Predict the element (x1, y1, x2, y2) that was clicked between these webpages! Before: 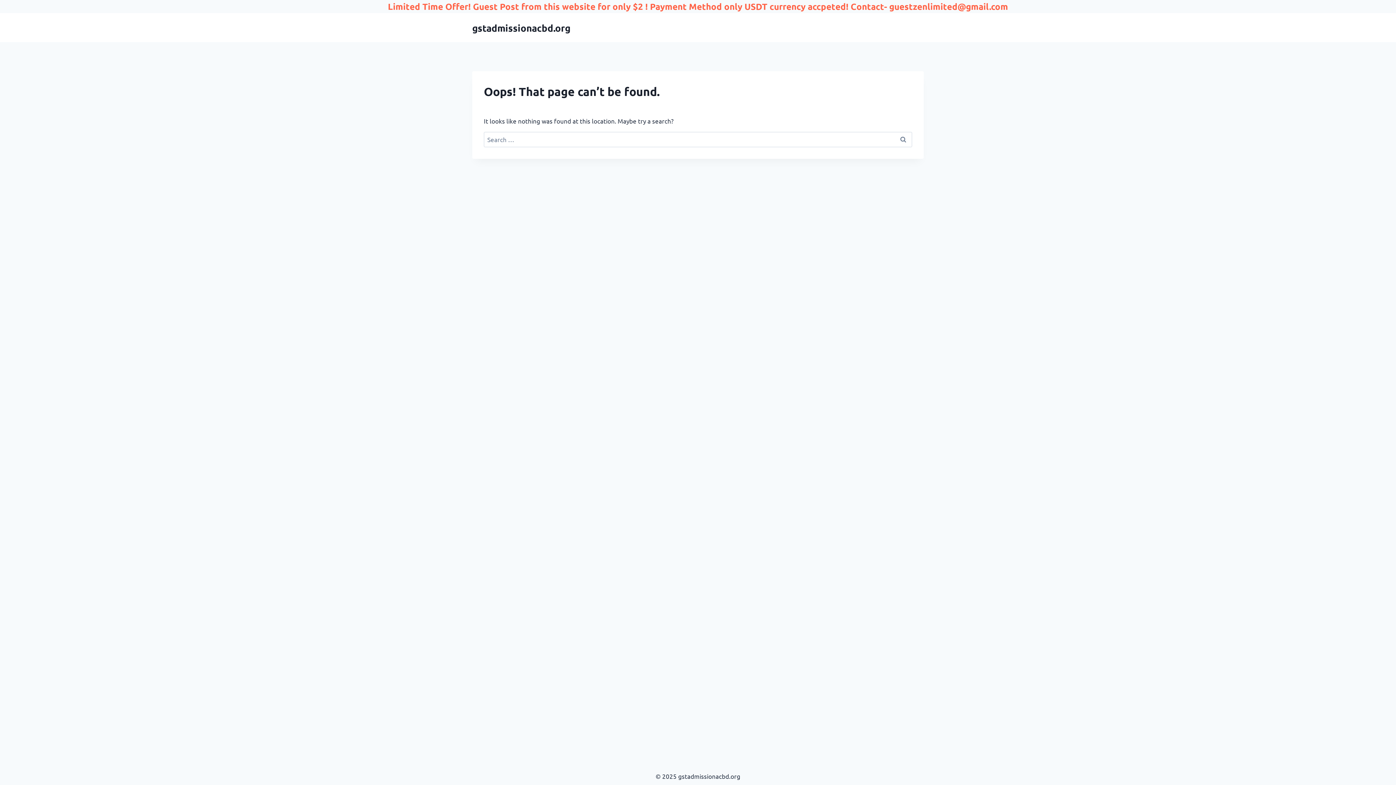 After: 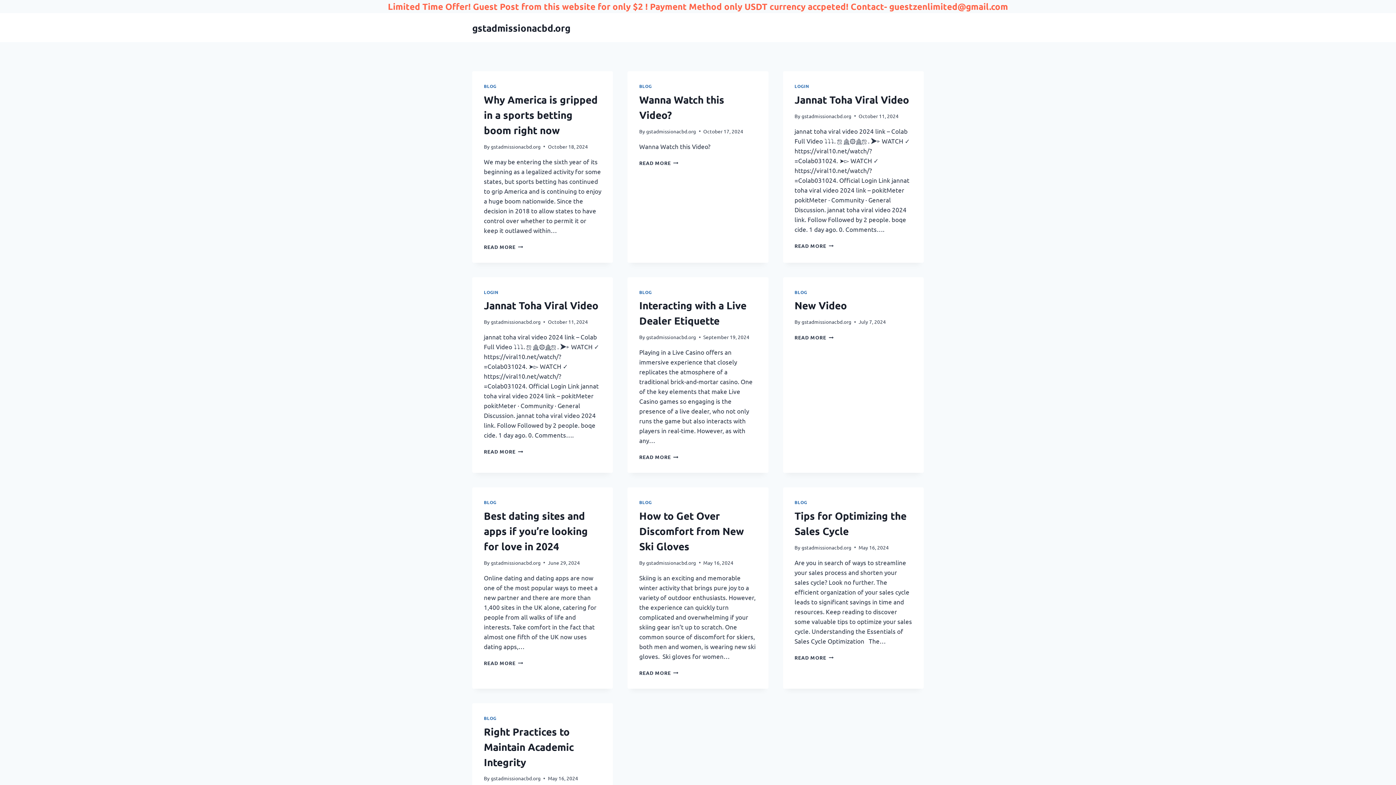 Action: bbox: (472, 22, 570, 33) label: gstadmissionacbd.org